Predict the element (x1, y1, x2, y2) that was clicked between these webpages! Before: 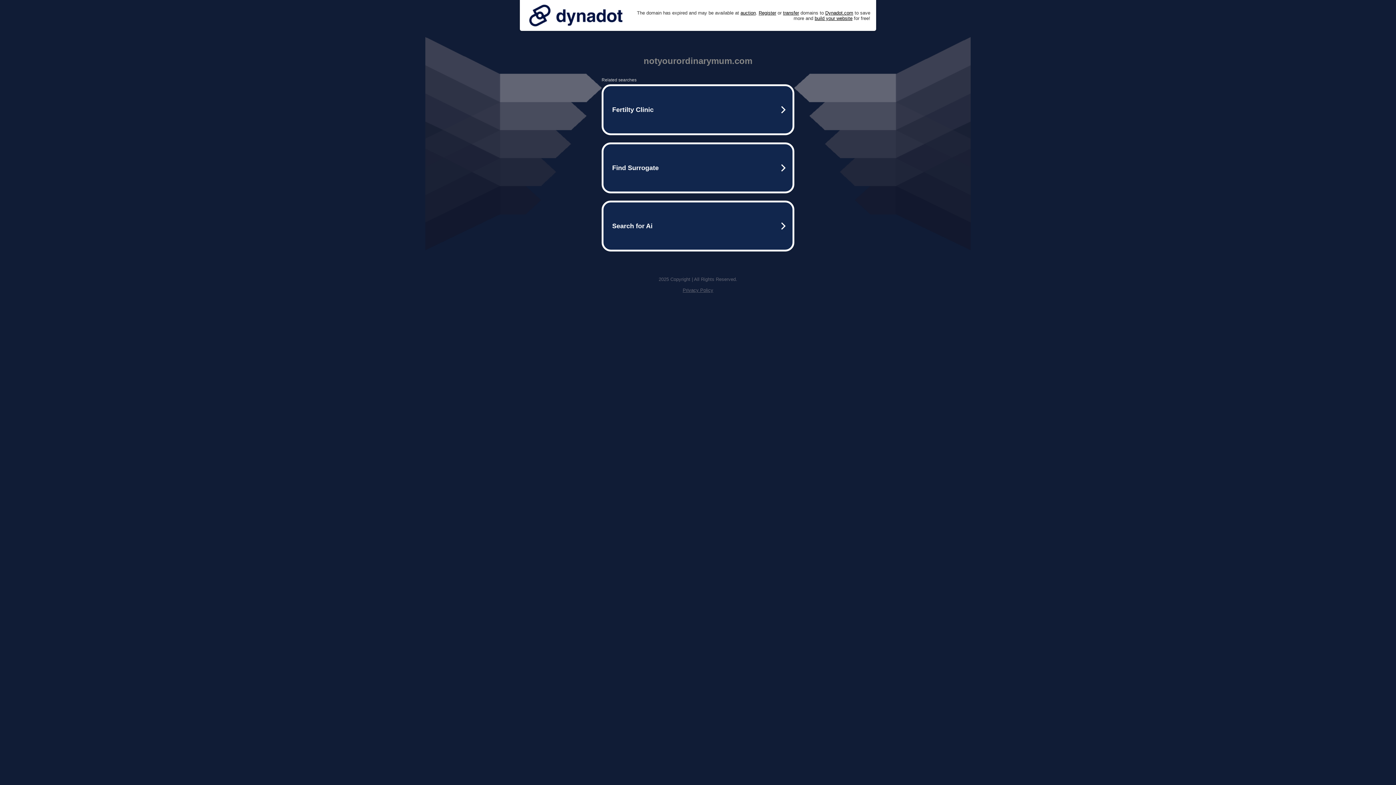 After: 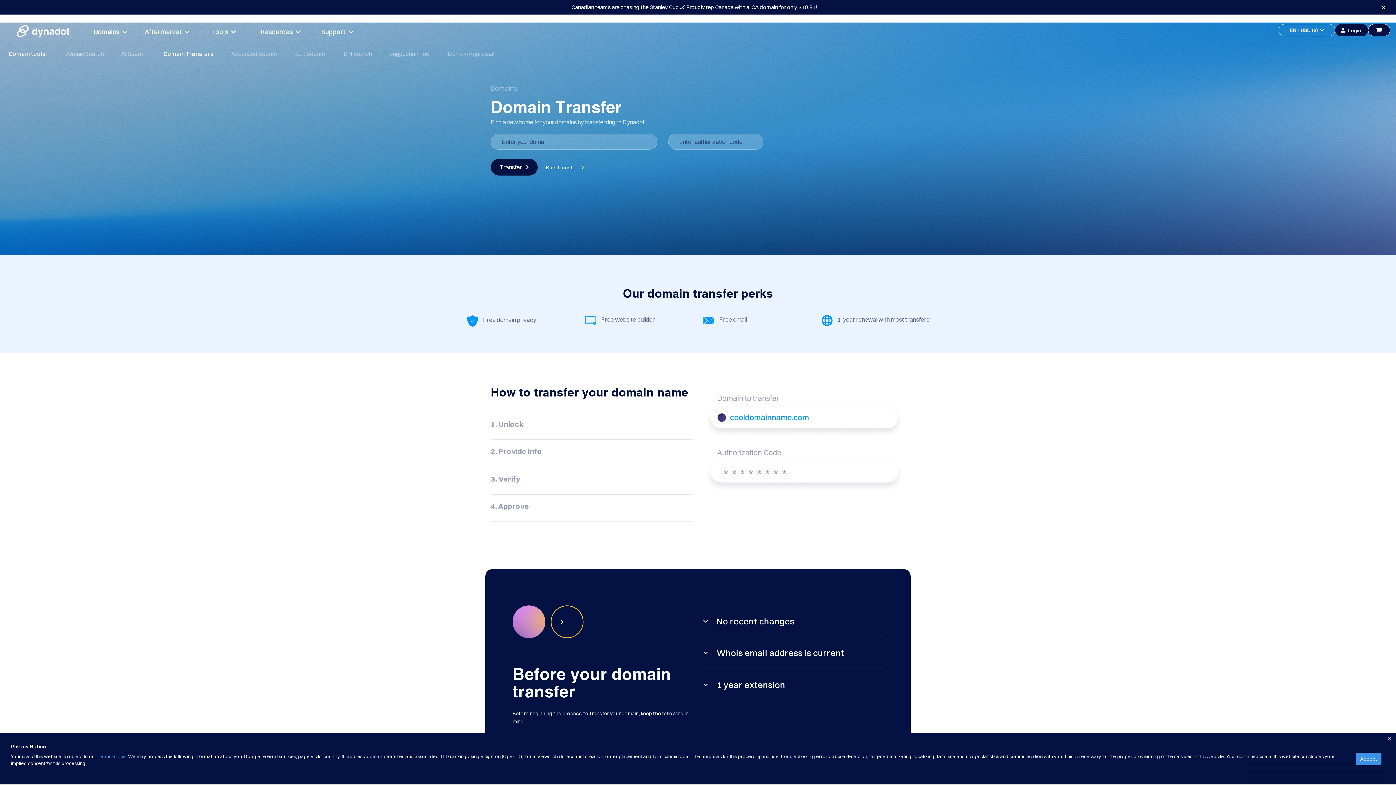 Action: bbox: (783, 10, 799, 15) label: transfer